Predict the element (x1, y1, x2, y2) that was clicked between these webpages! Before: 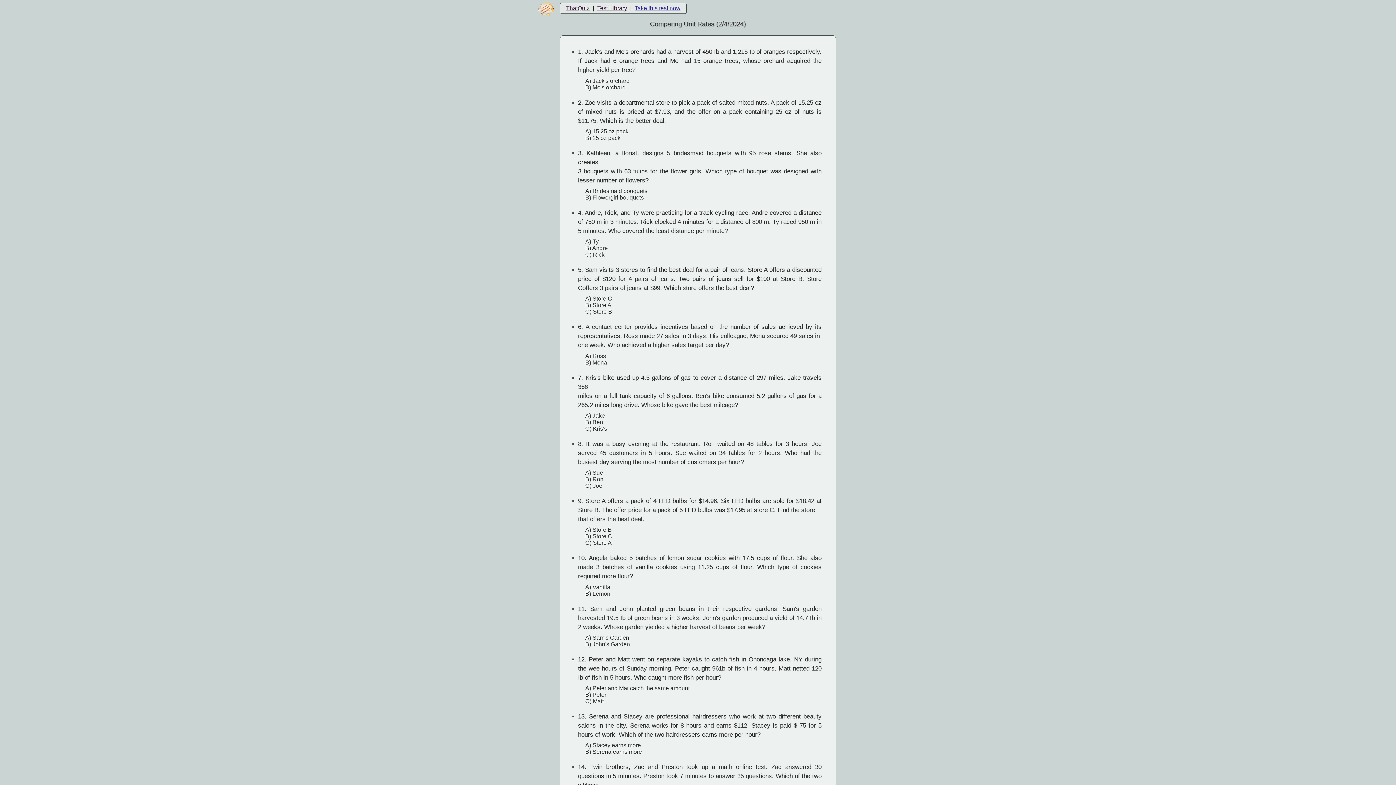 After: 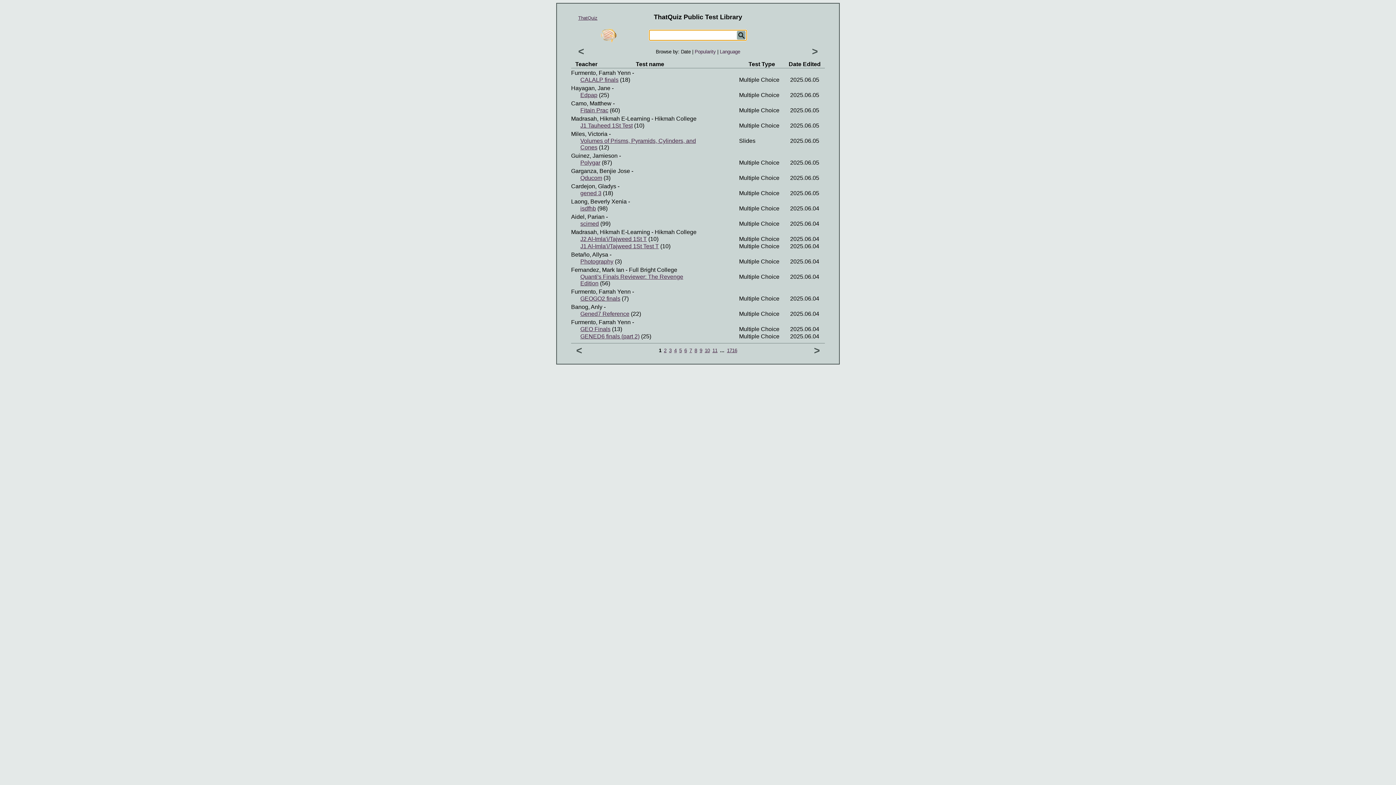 Action: bbox: (597, 5, 627, 11) label: Test Library